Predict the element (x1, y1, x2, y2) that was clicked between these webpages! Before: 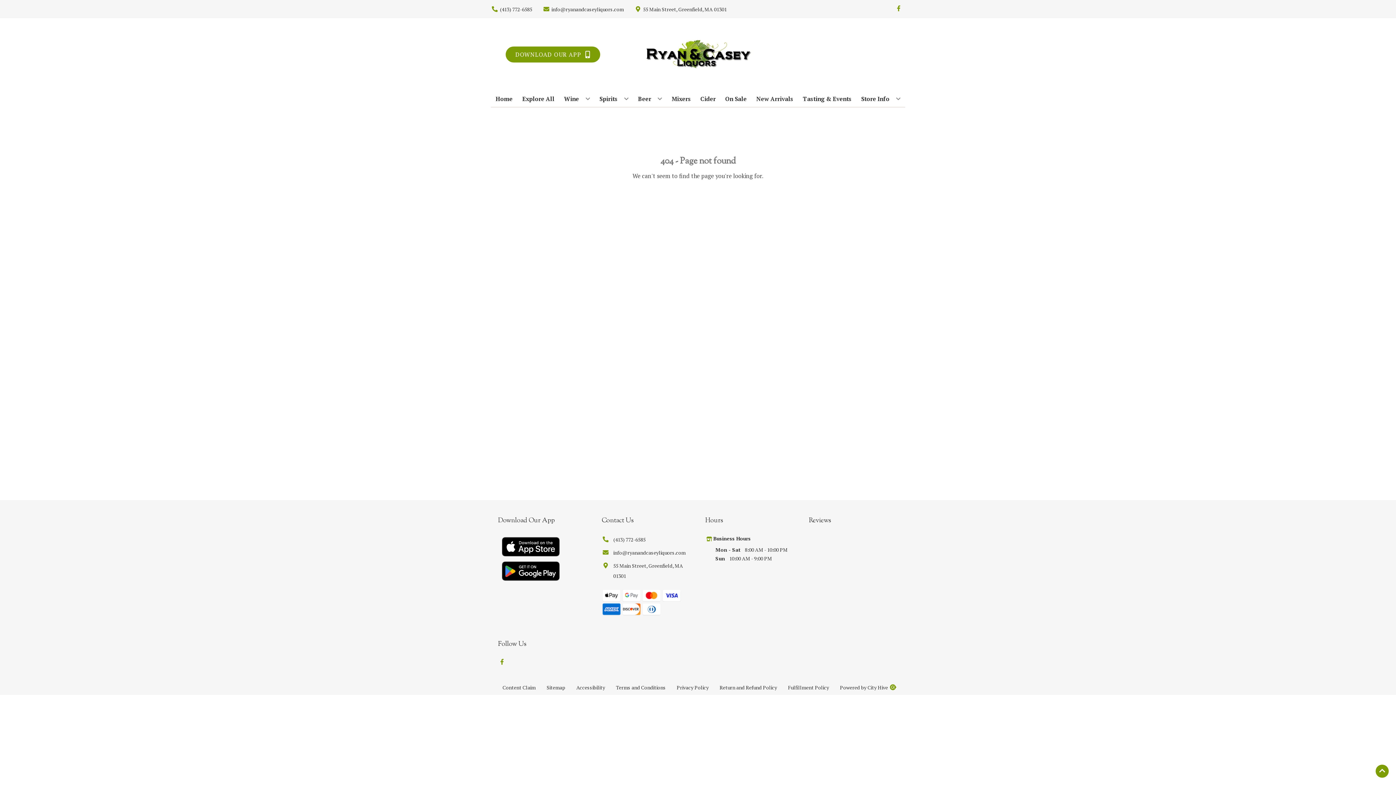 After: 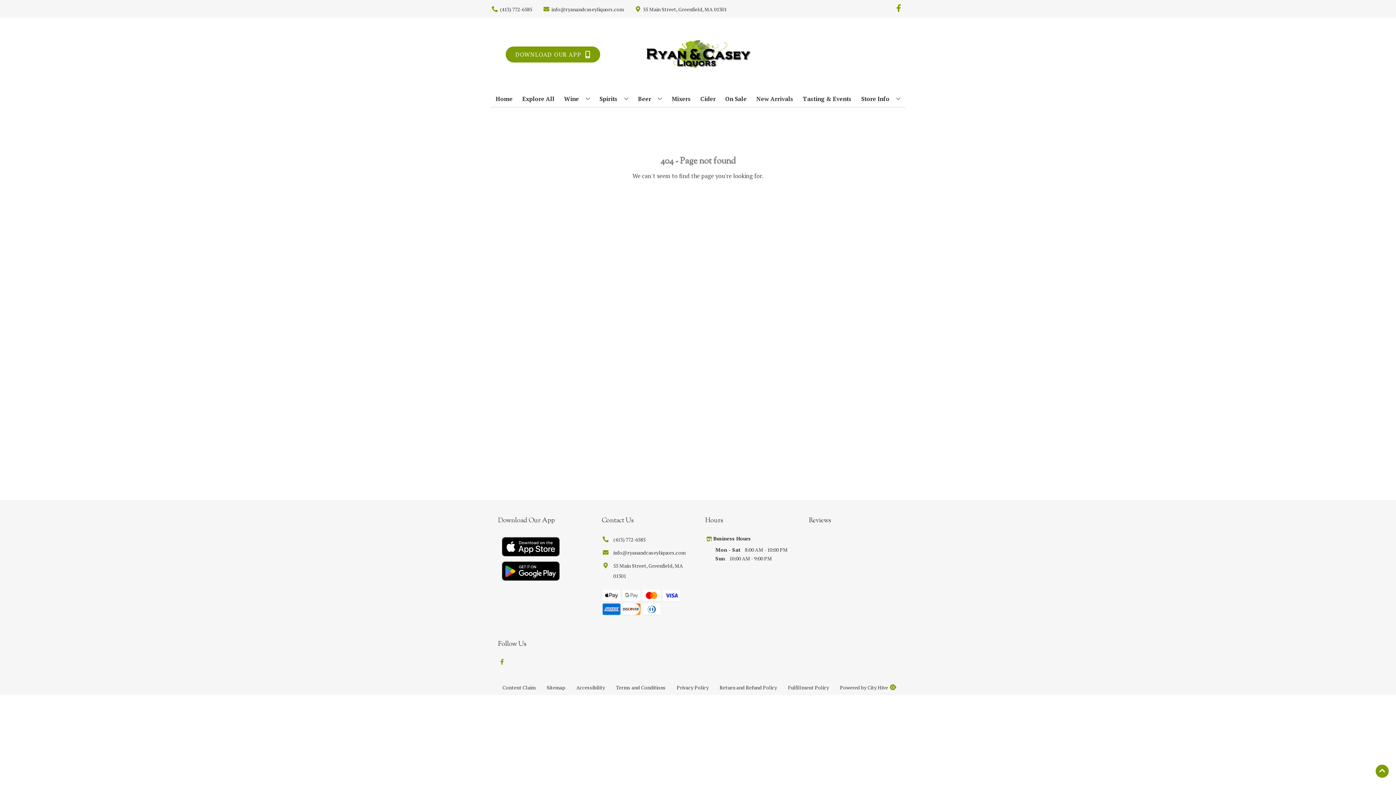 Action: label: Opens facebook in a new tab bbox: (892, 5, 905, 12)